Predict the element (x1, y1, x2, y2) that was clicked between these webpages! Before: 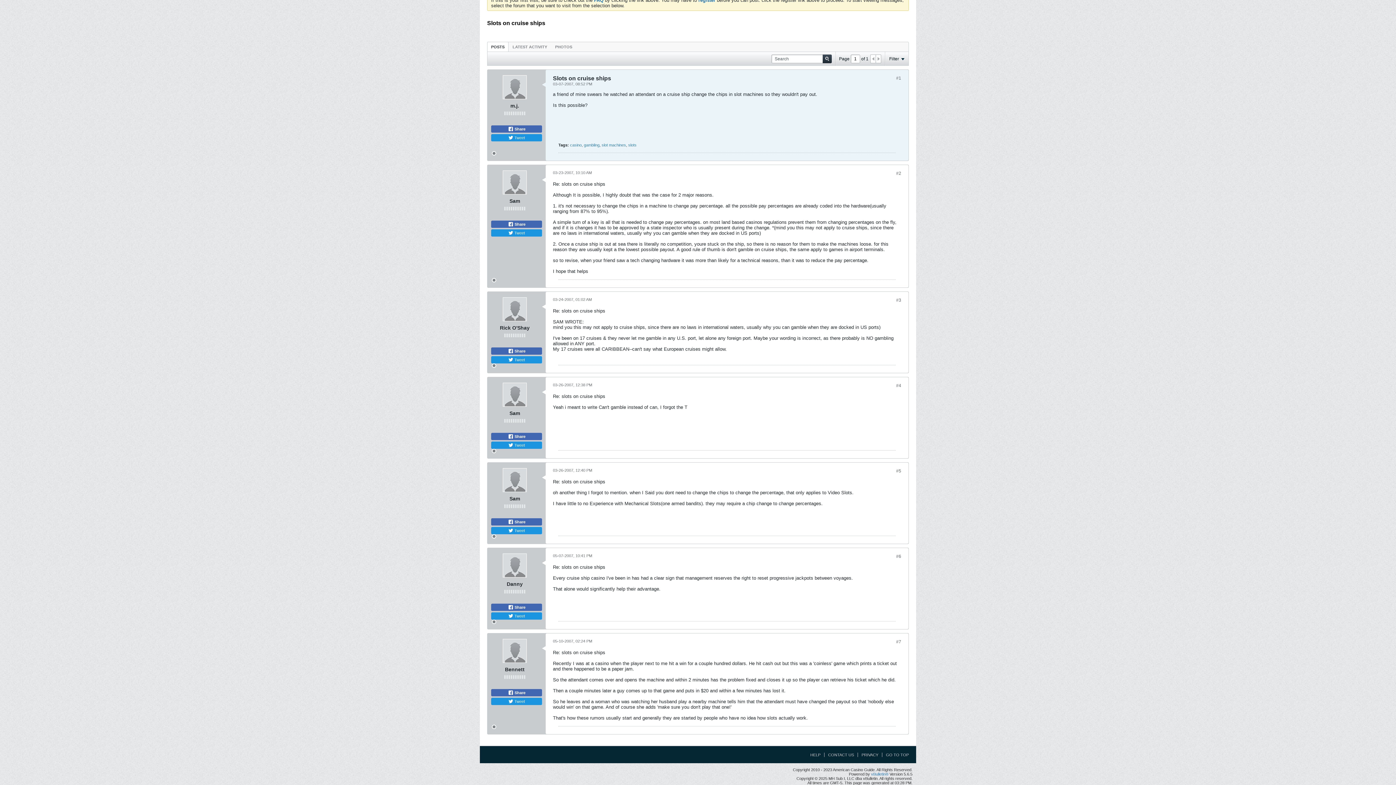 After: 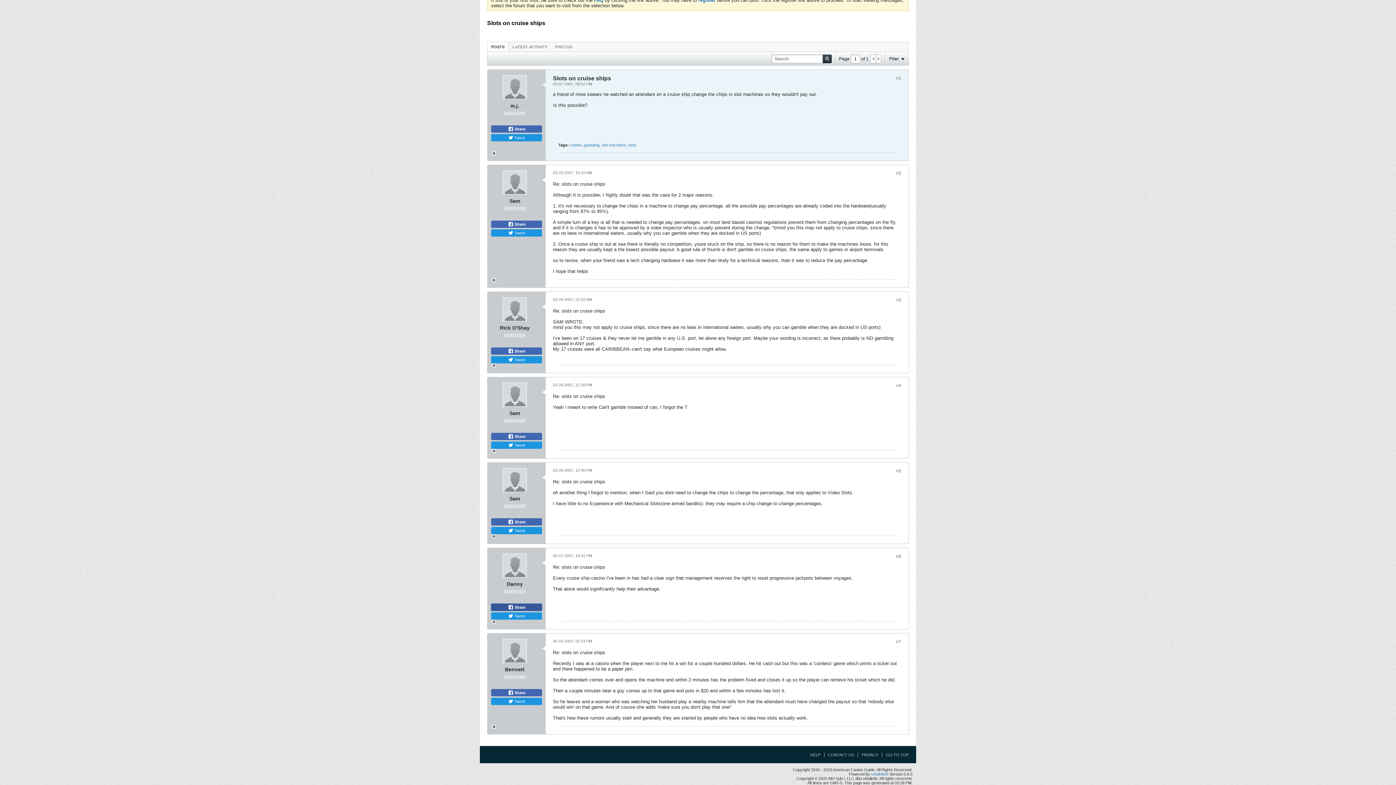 Action: label:  Share bbox: (491, 604, 542, 611)